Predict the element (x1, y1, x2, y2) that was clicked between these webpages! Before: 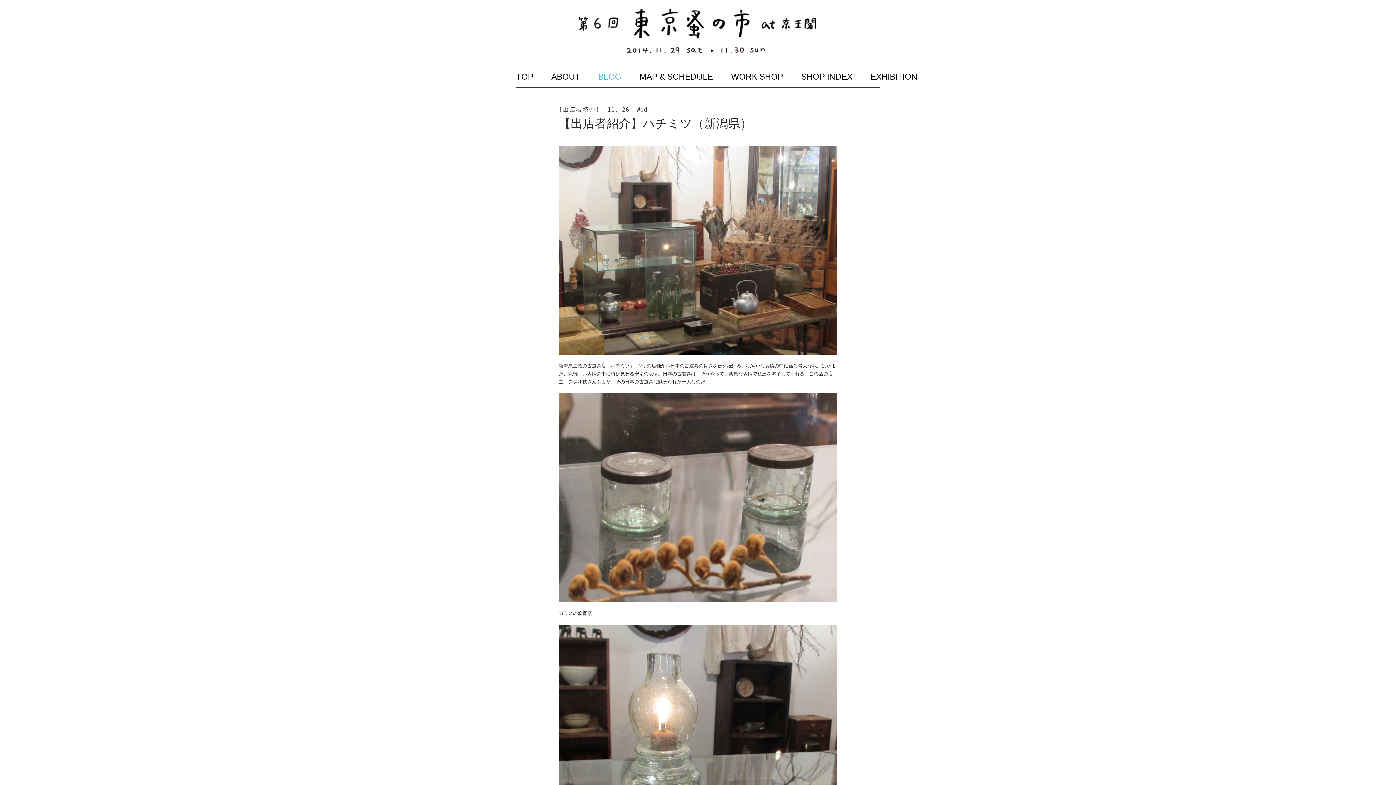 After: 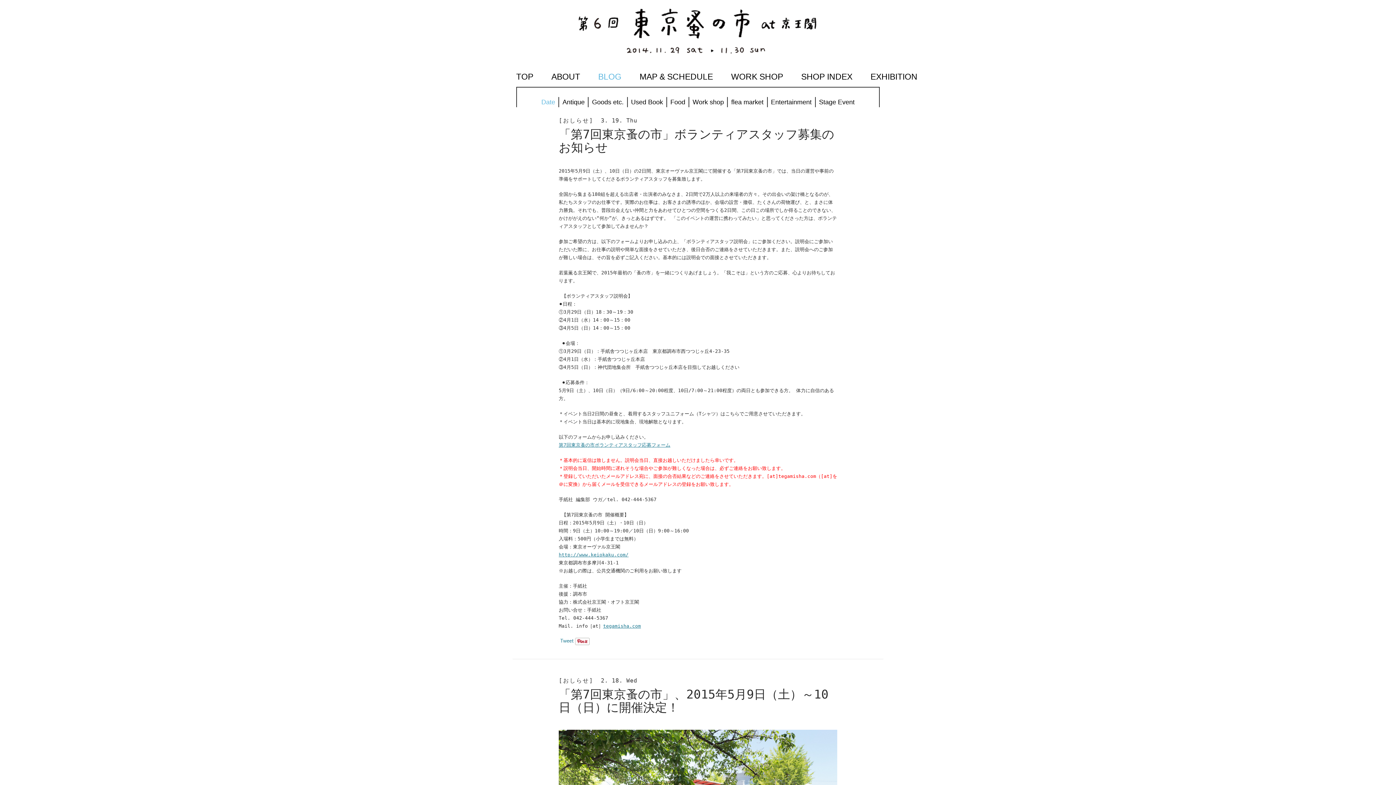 Action: label: BLOG bbox: (598, 68, 639, 85)